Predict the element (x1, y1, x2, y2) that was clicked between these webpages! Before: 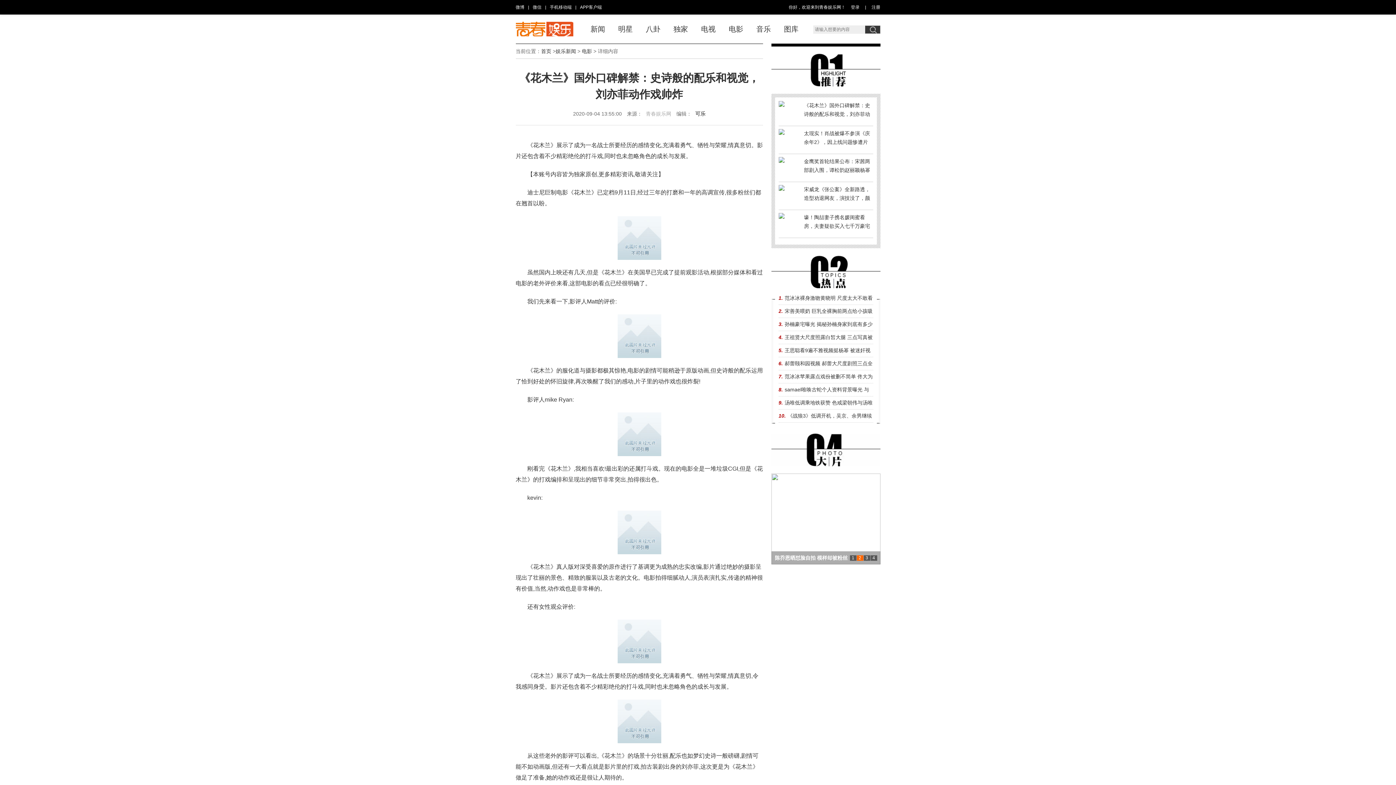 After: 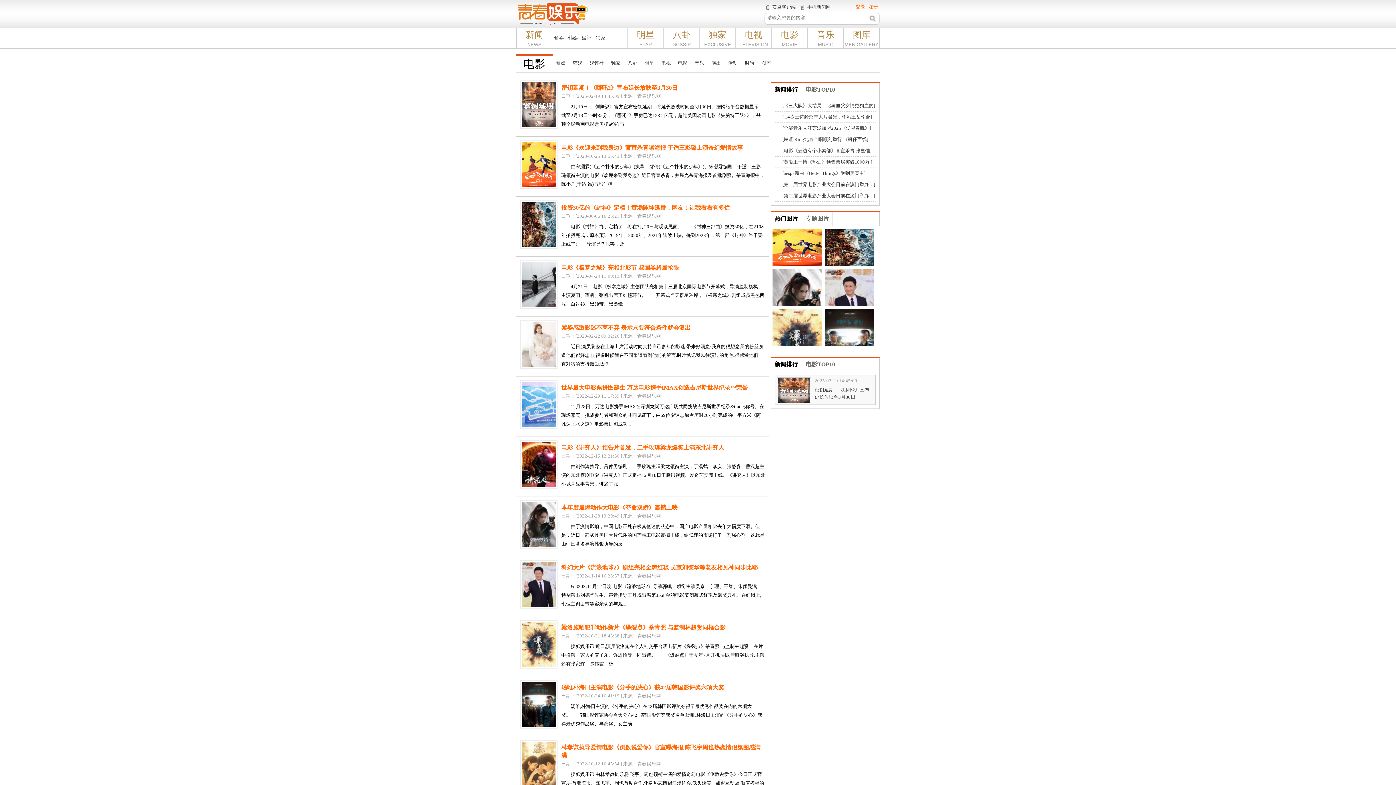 Action: label: 电影 bbox: (582, 48, 592, 54)